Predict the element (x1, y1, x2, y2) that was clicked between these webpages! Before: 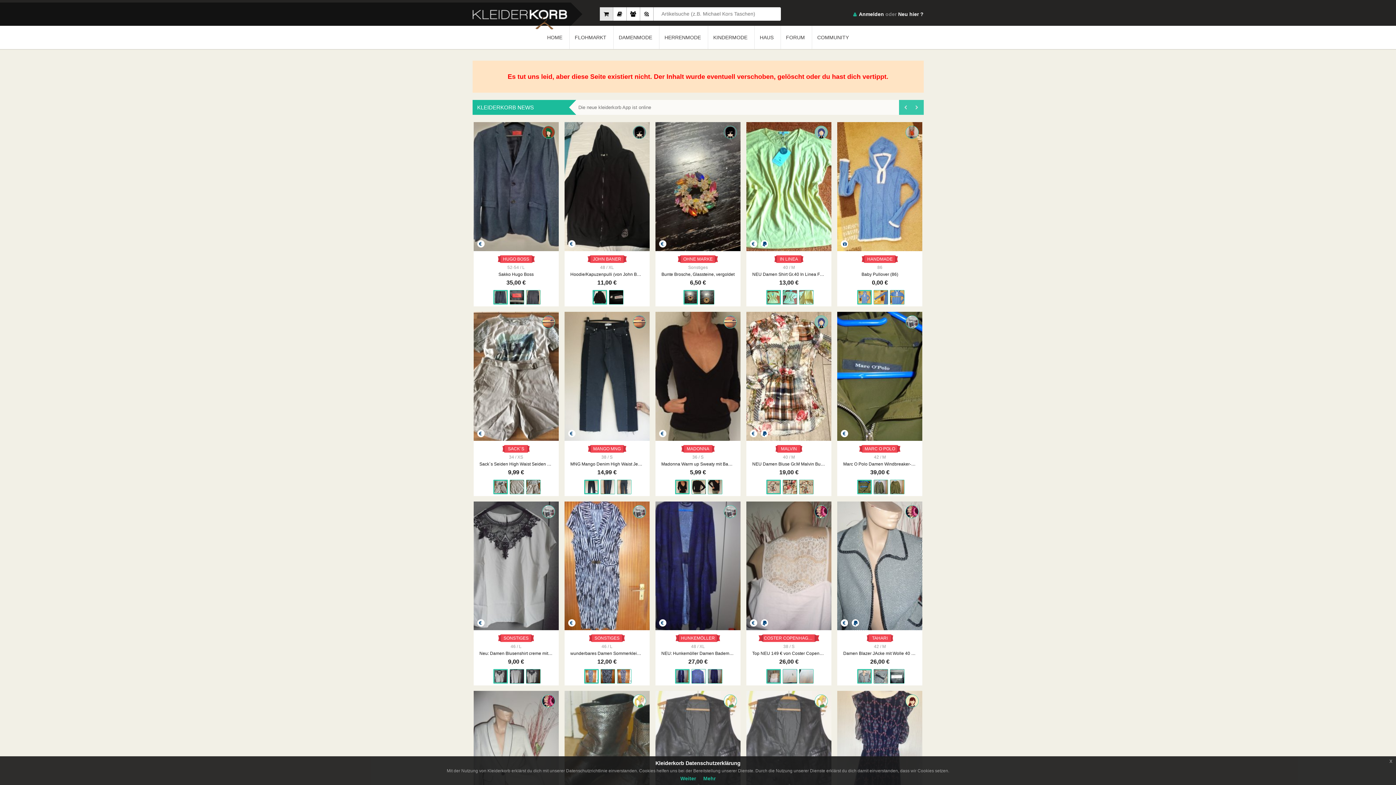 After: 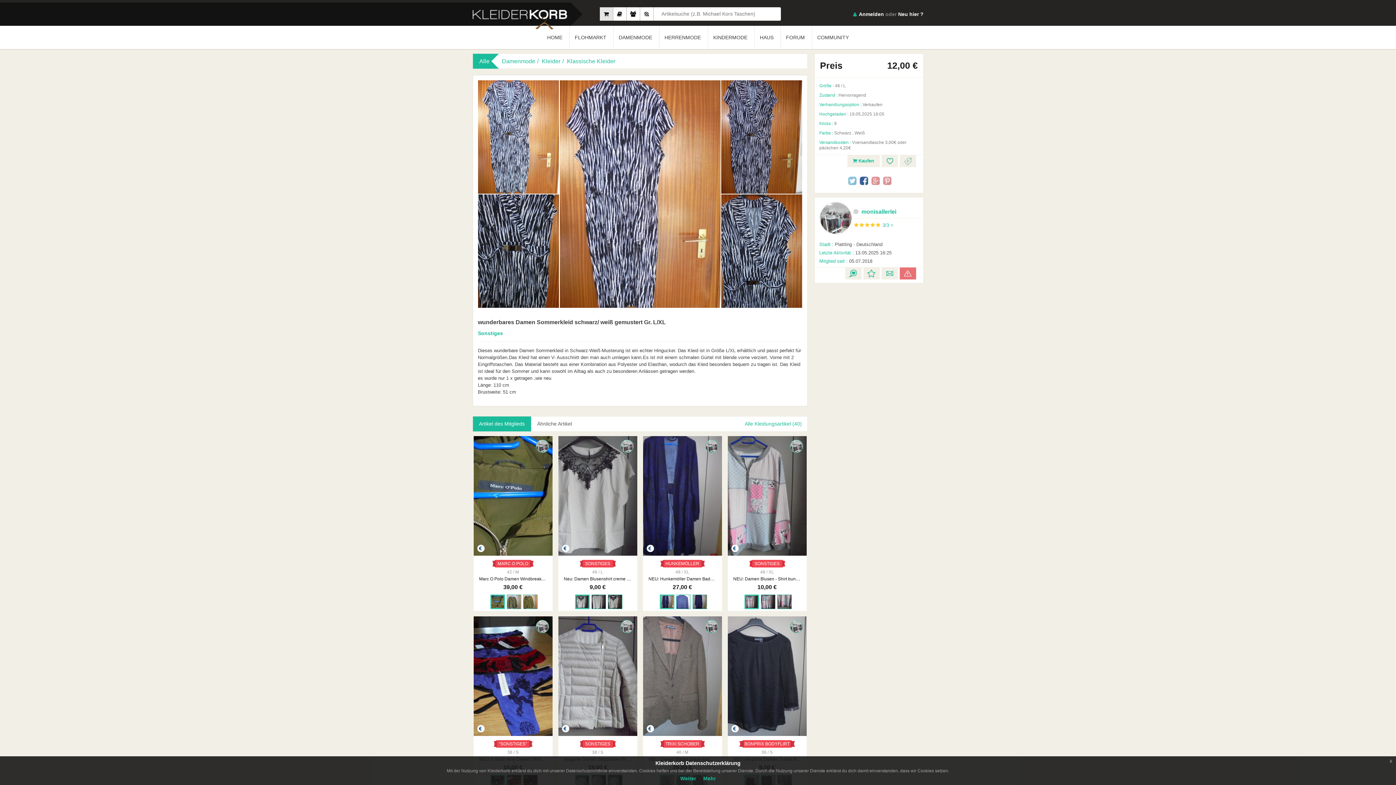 Action: bbox: (564, 501, 649, 630)